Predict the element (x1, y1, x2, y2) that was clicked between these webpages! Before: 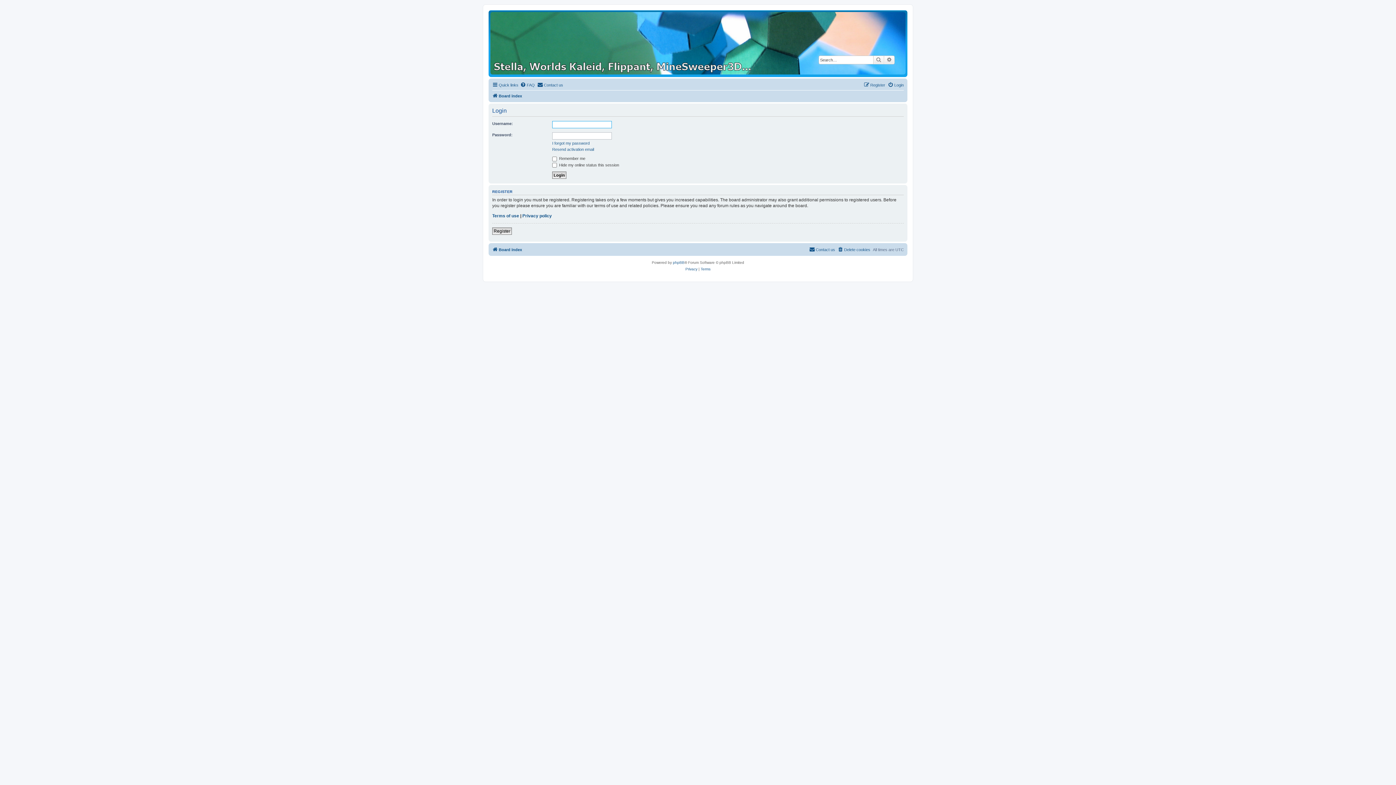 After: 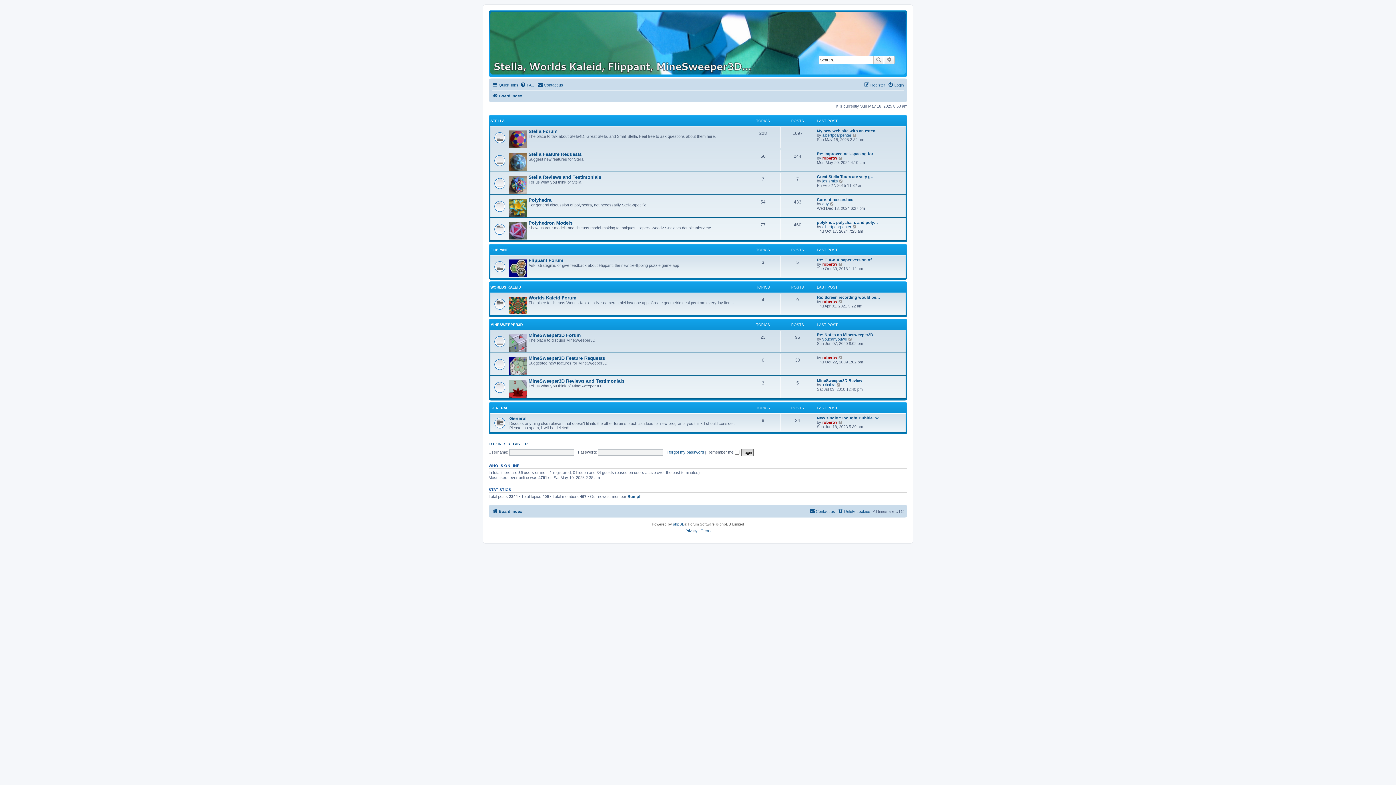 Action: label: Board index bbox: (492, 245, 522, 254)